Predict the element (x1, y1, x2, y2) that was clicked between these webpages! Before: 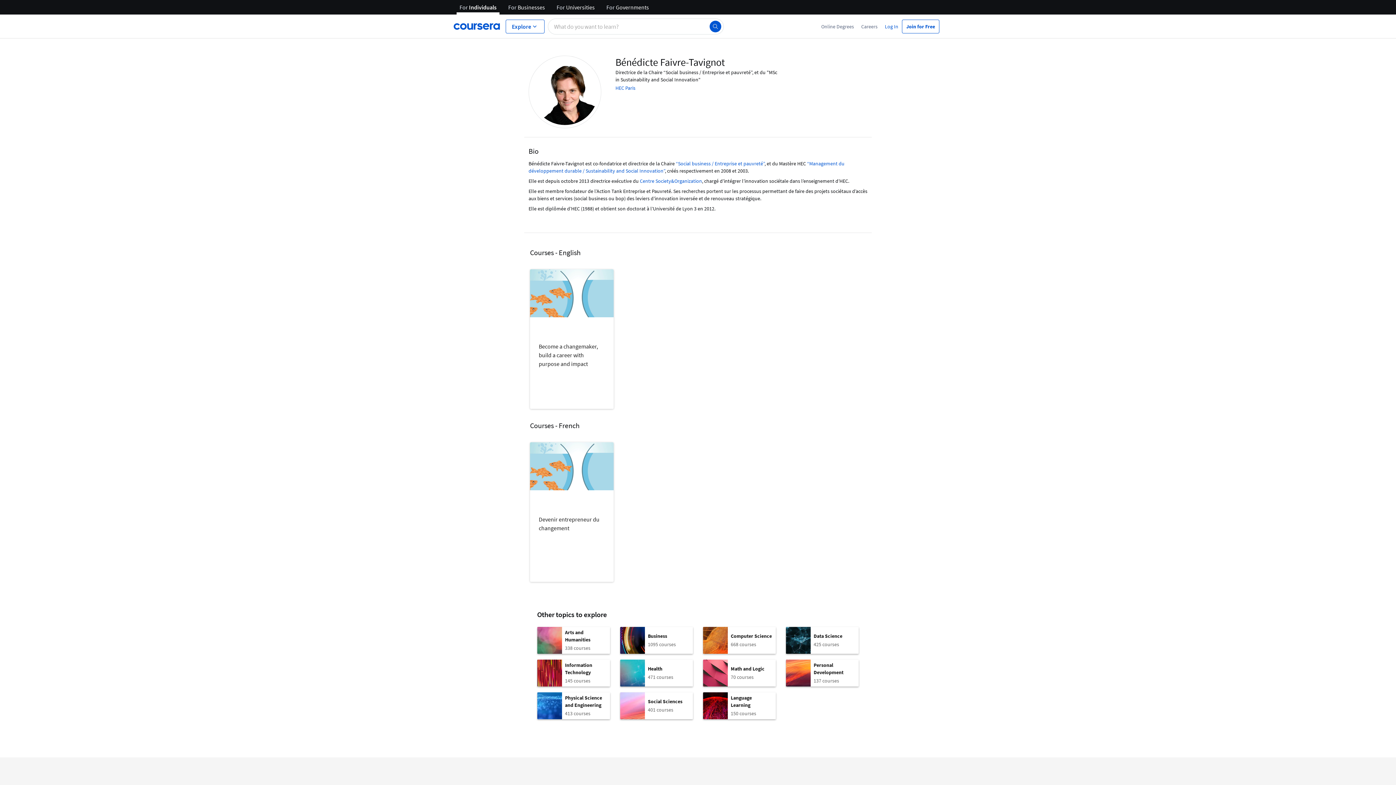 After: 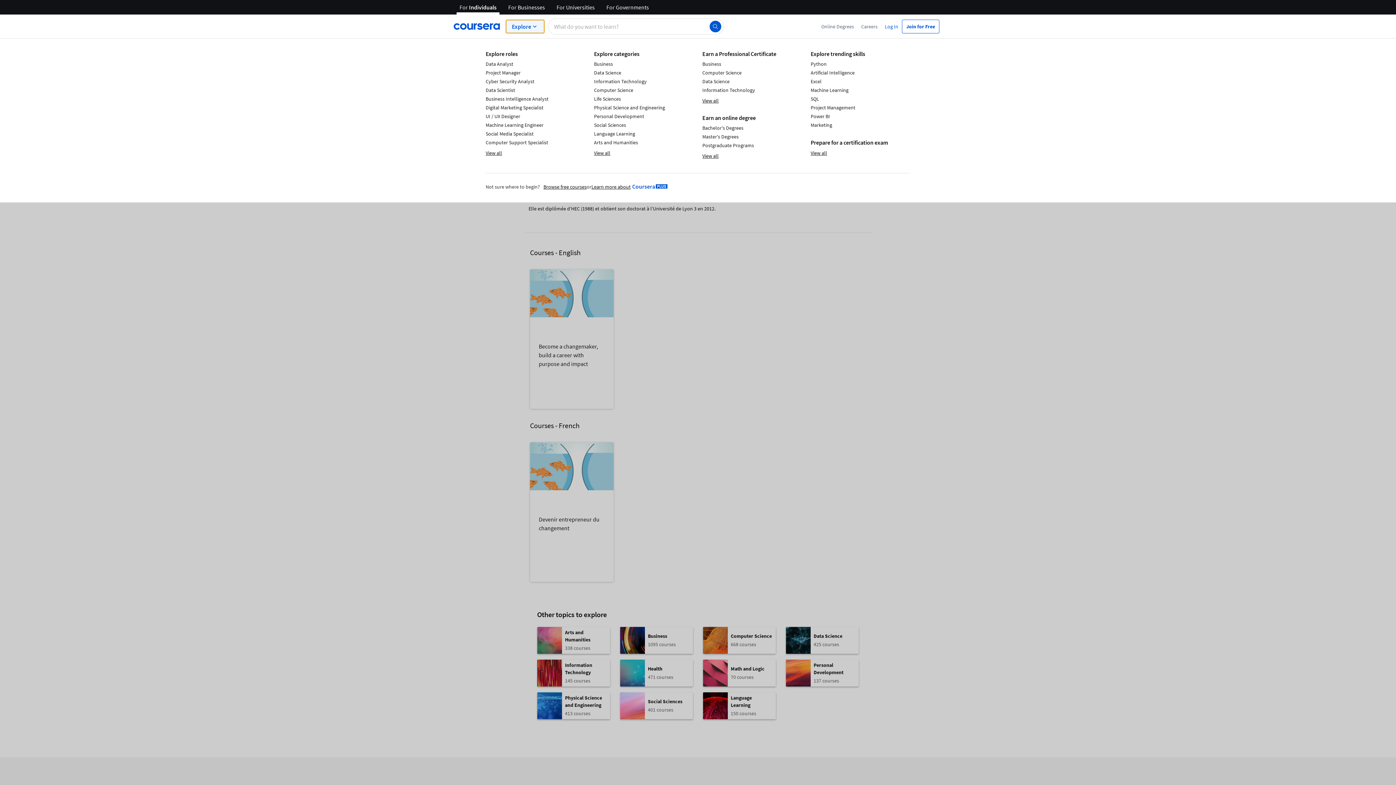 Action: label: Explore our catalog bbox: (505, 19, 544, 33)